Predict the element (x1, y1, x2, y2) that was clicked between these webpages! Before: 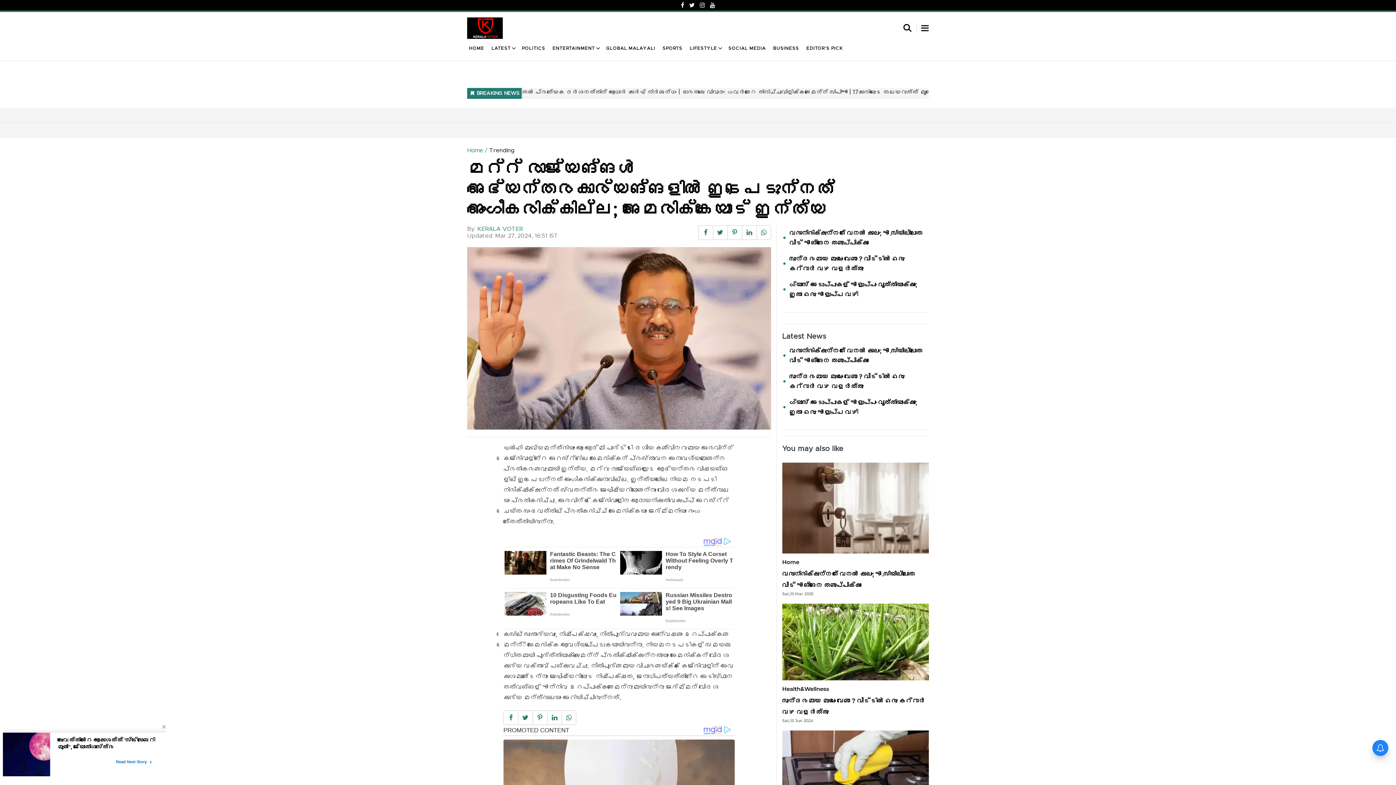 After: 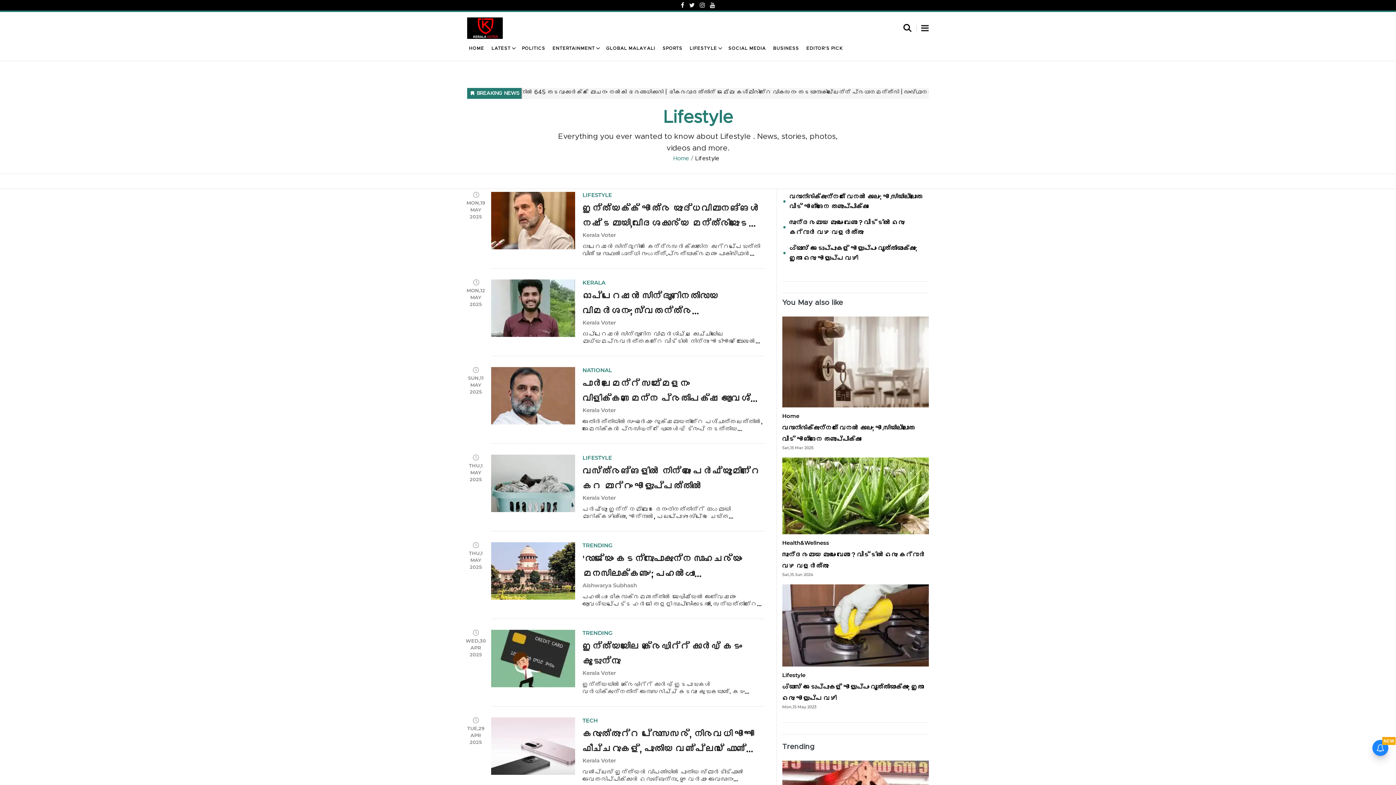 Action: label: LIFESTYLE bbox: (688, 44, 724, 52)